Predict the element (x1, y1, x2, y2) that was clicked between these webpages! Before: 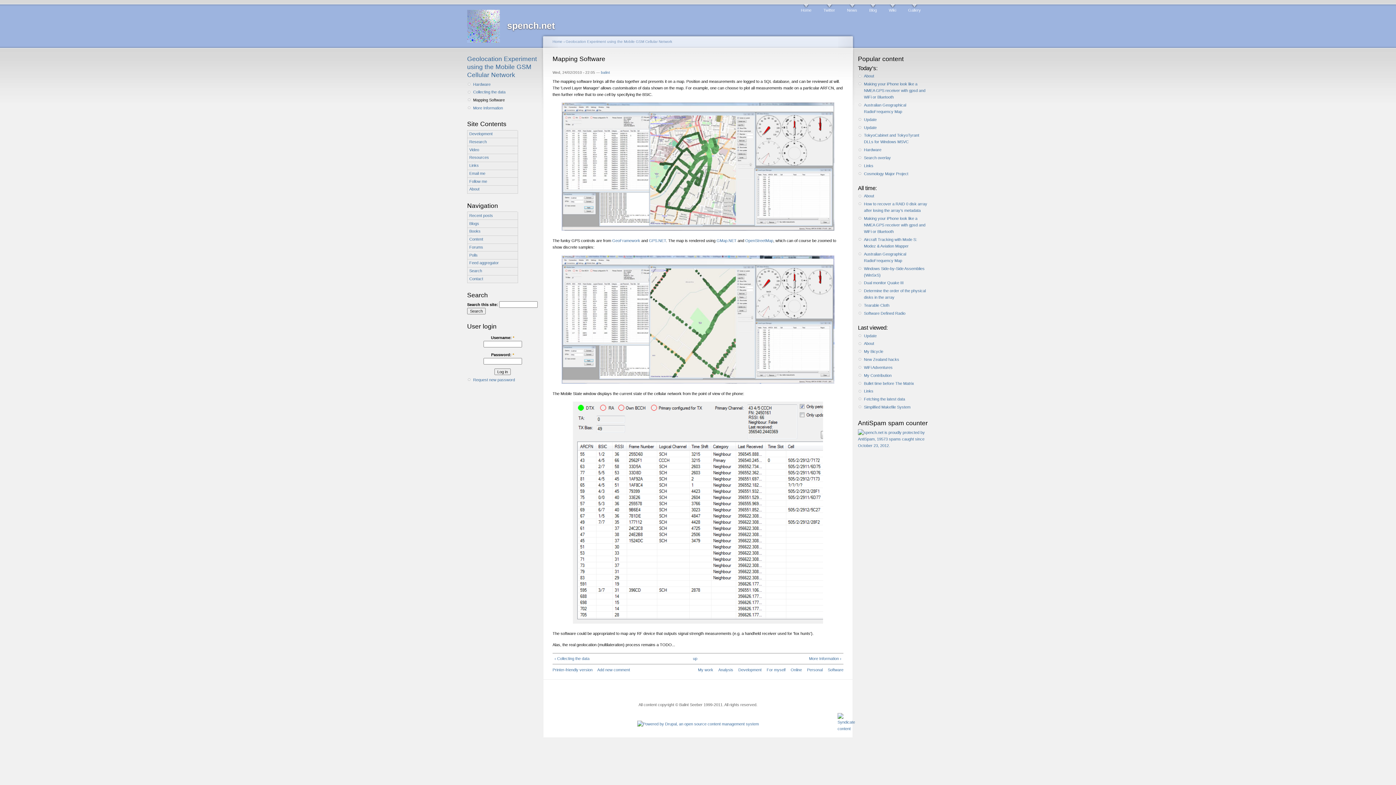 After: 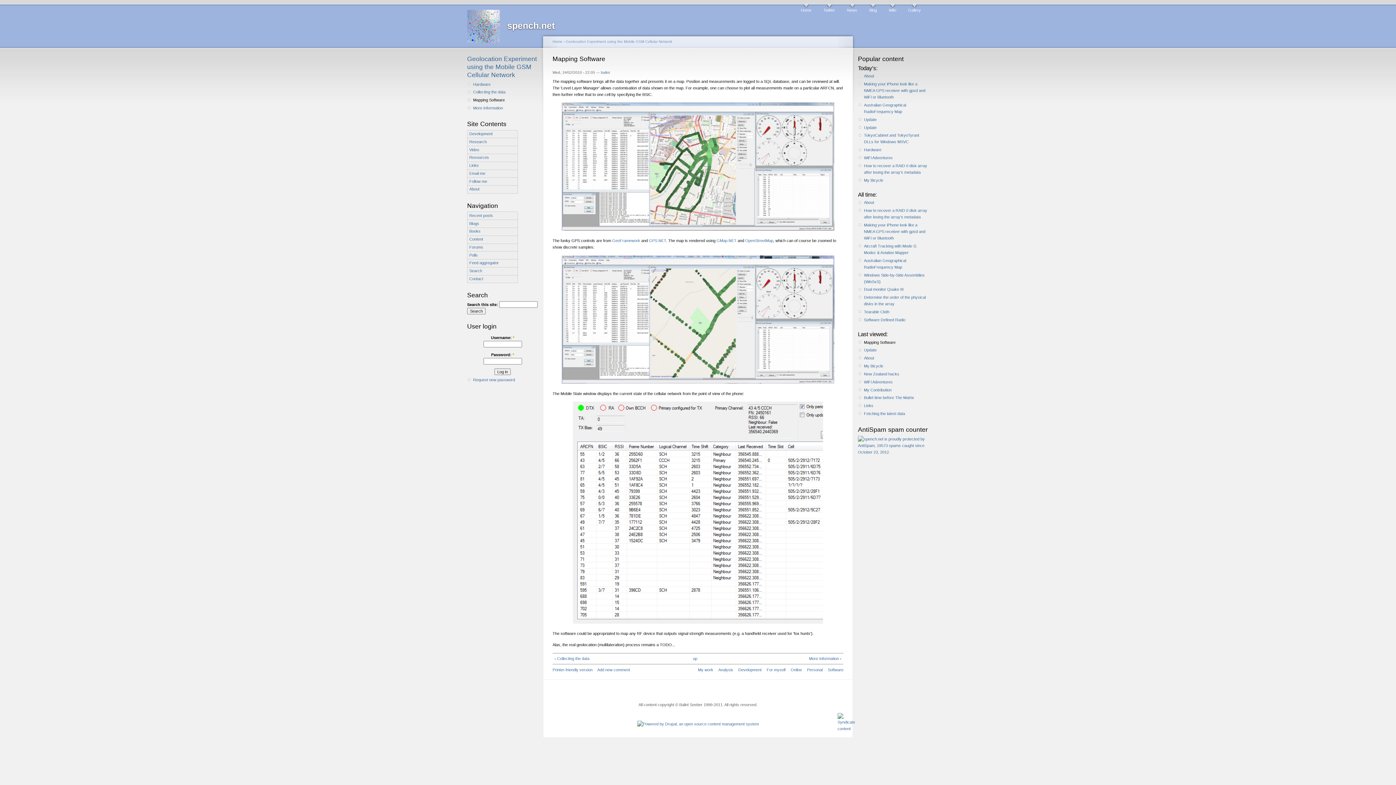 Action: label: Mapping Software bbox: (473, 96, 538, 103)